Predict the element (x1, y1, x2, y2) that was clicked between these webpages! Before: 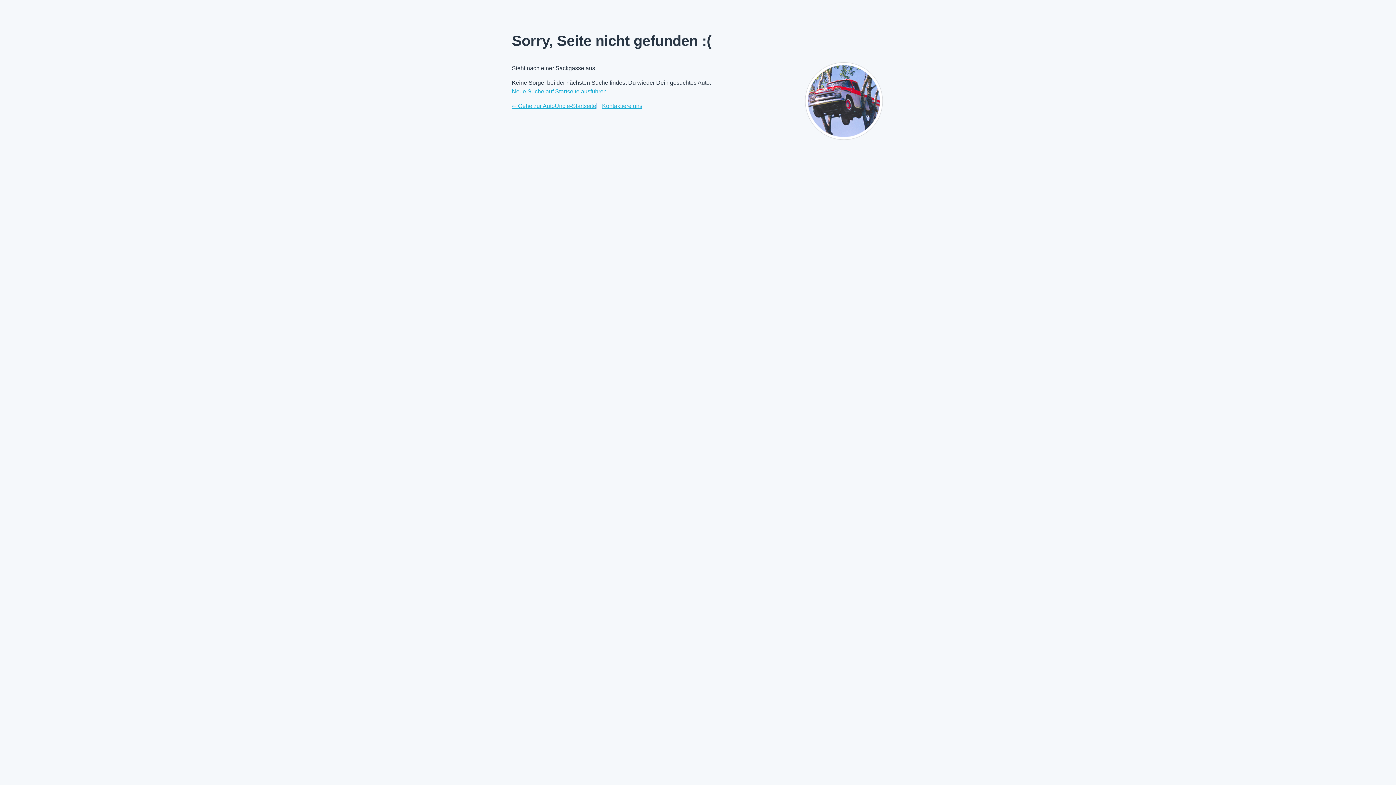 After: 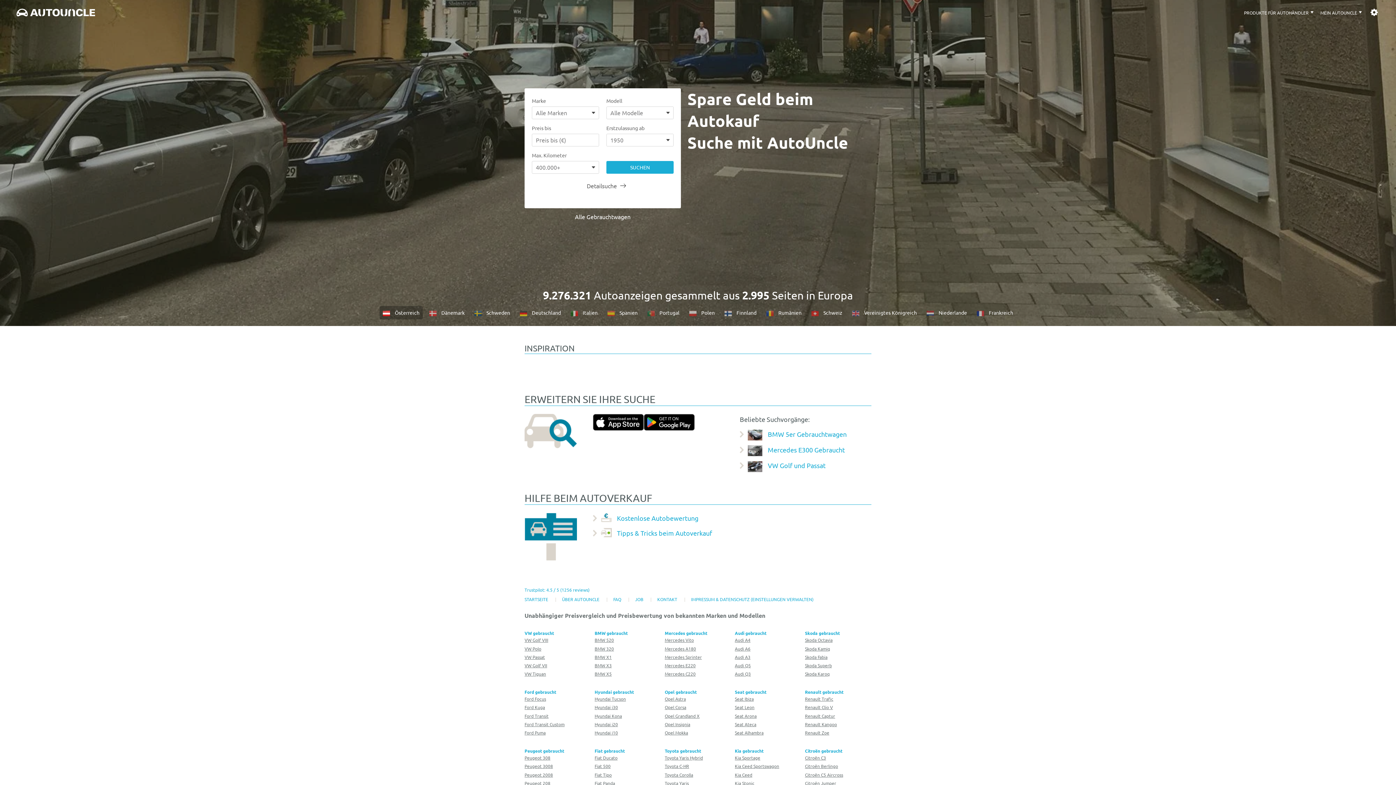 Action: label: Neue Suche auf Startseite ausführen. bbox: (512, 87, 608, 96)